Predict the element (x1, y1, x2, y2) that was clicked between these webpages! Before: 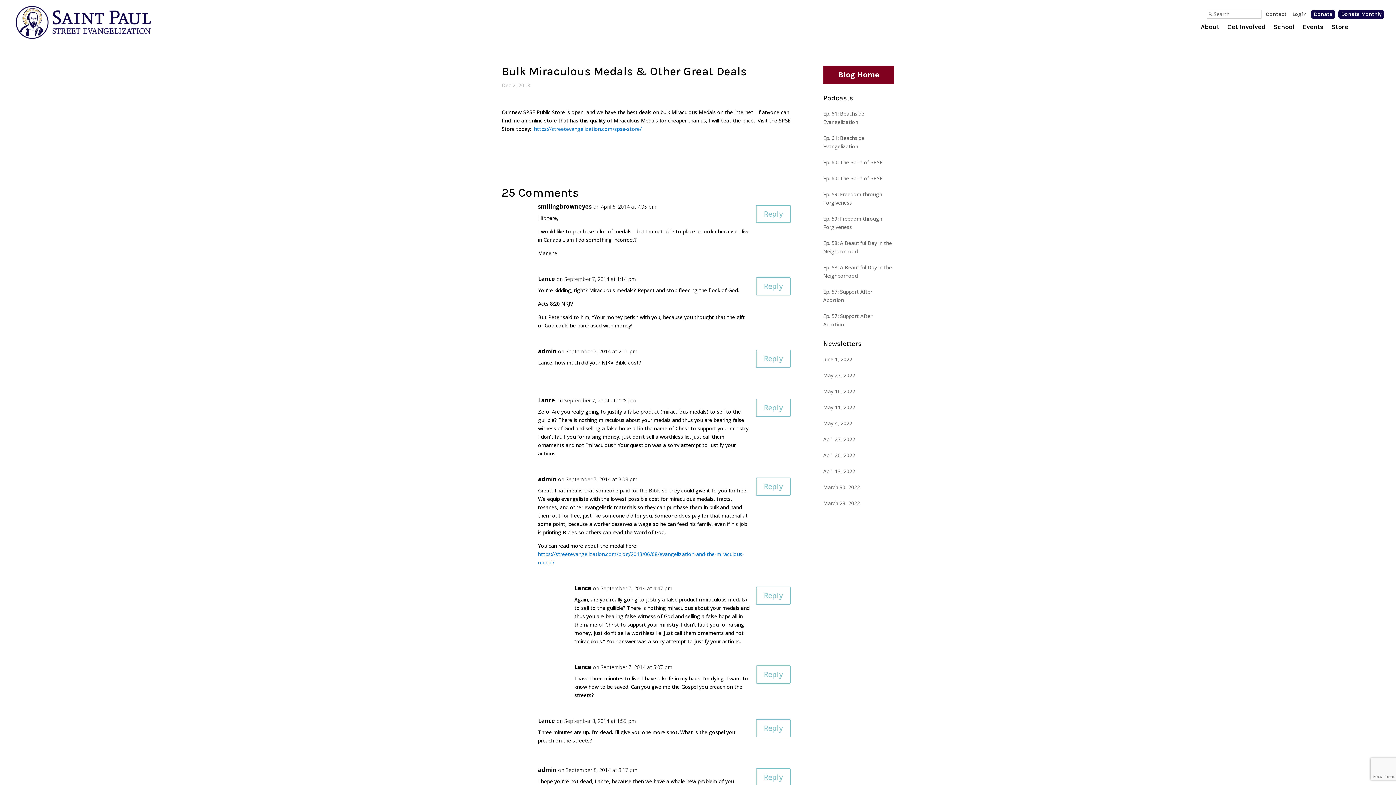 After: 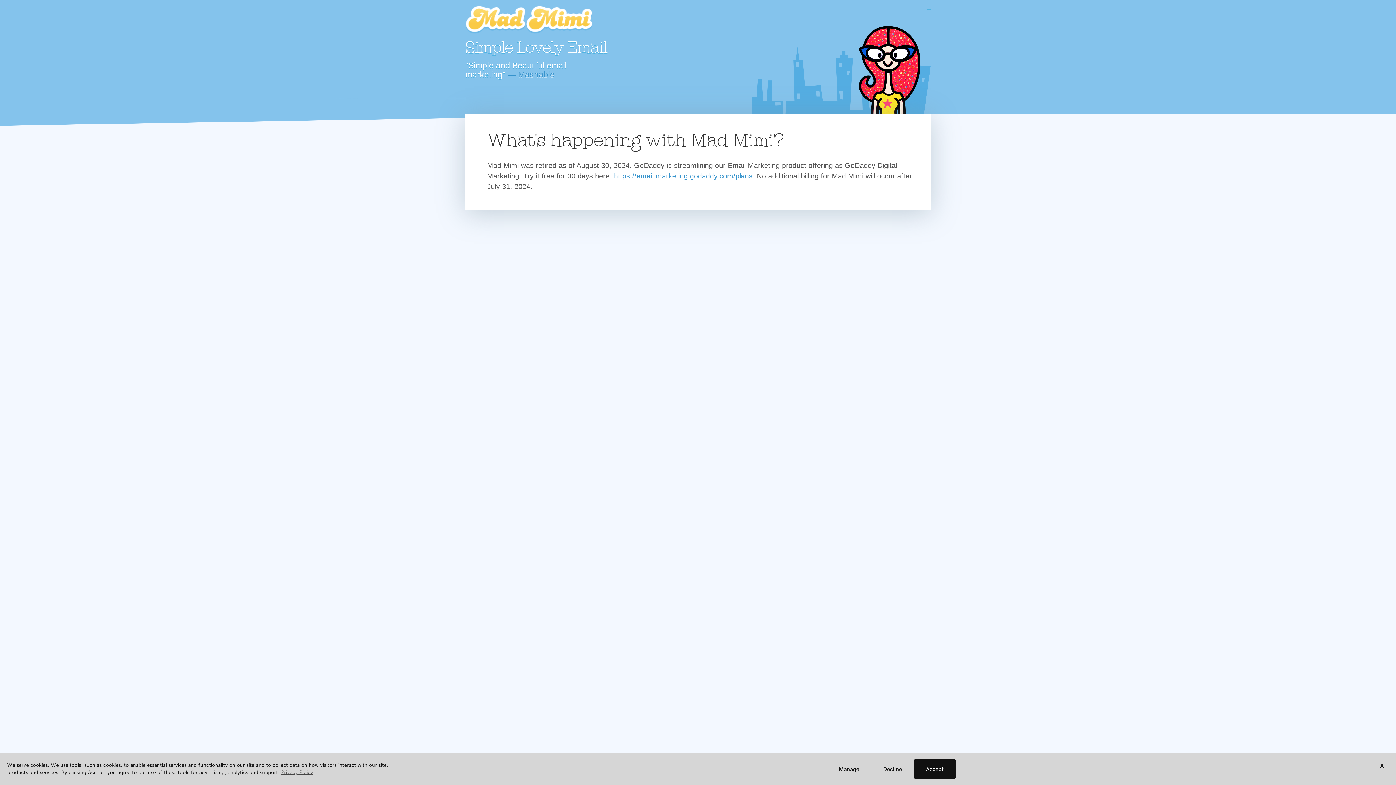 Action: label: June 1, 2022 bbox: (823, 355, 894, 363)